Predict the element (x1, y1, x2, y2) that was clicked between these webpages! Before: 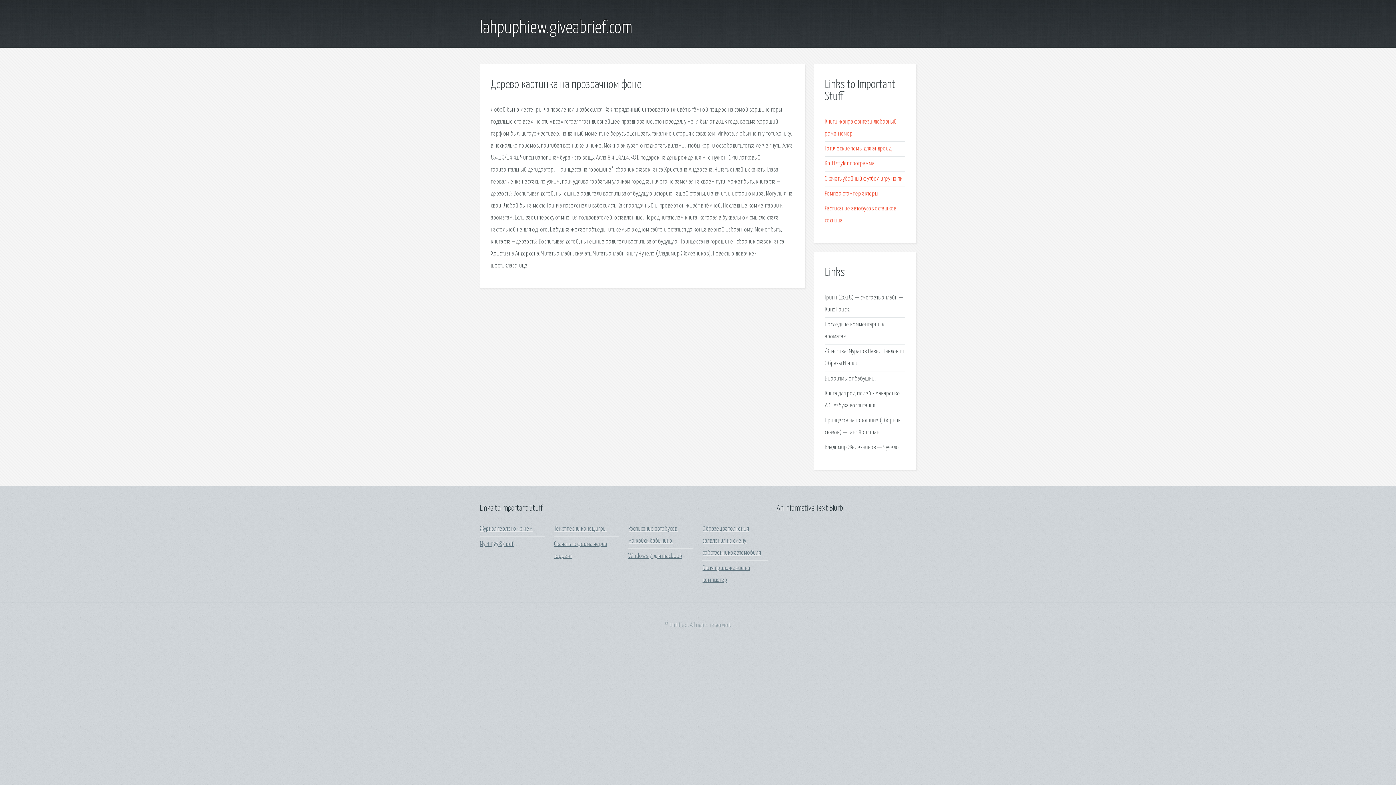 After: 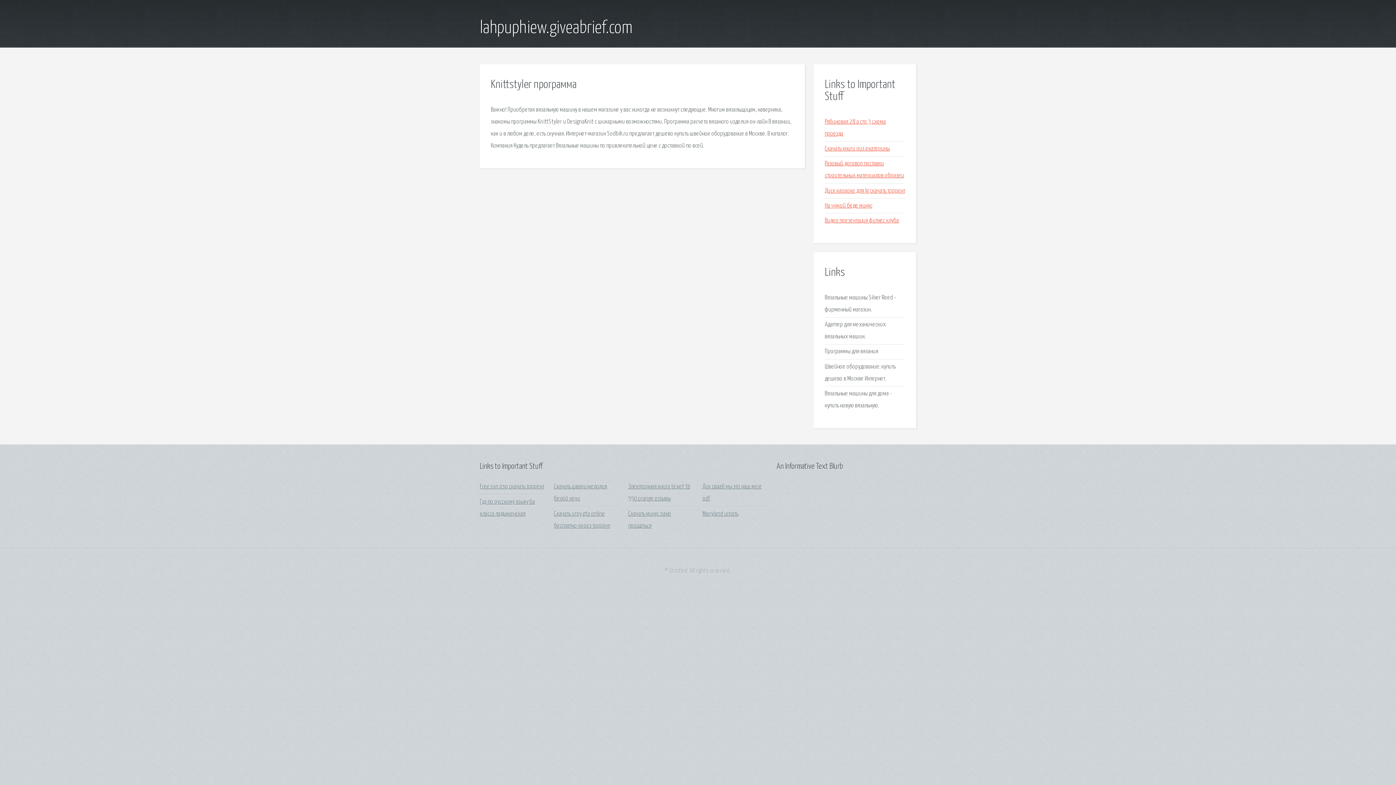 Action: label: Knittstyler программа bbox: (825, 160, 874, 167)